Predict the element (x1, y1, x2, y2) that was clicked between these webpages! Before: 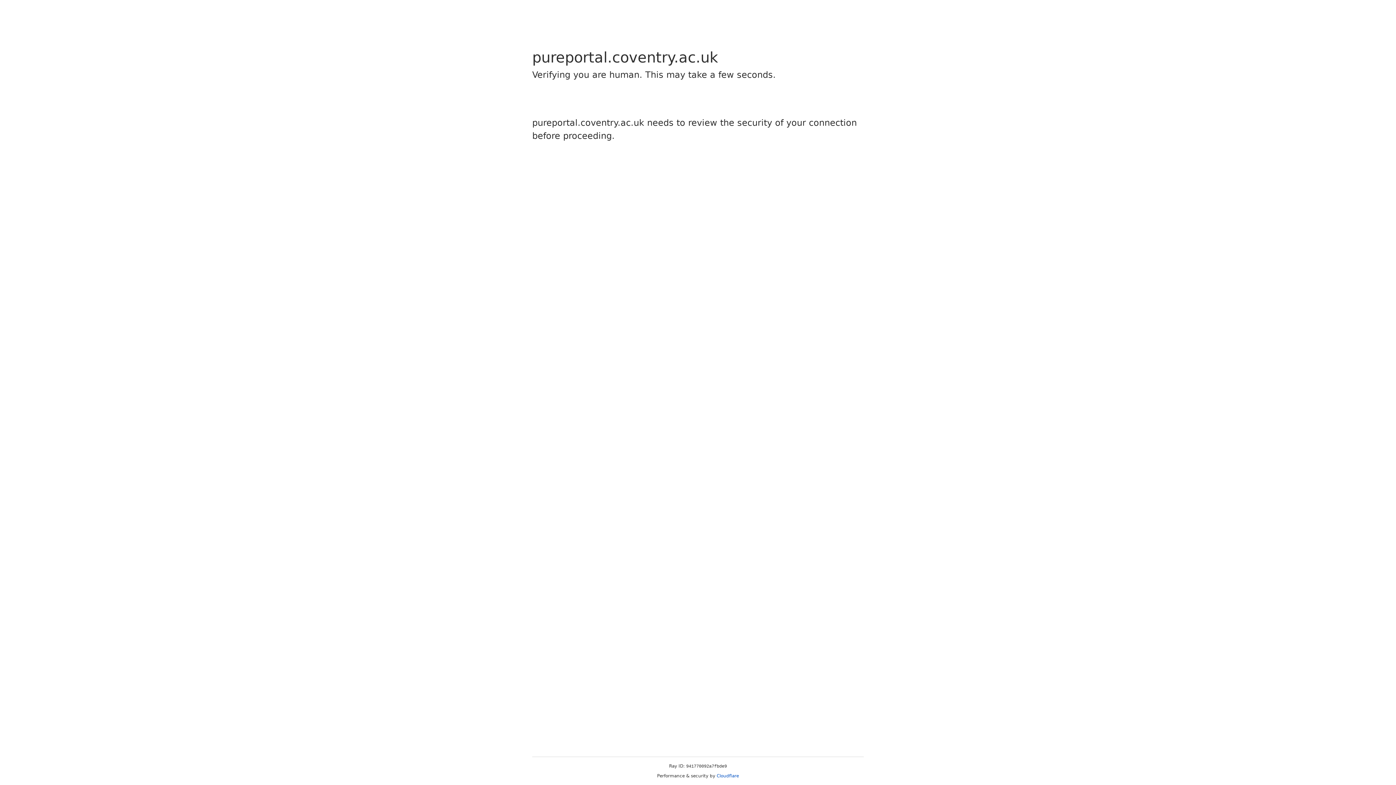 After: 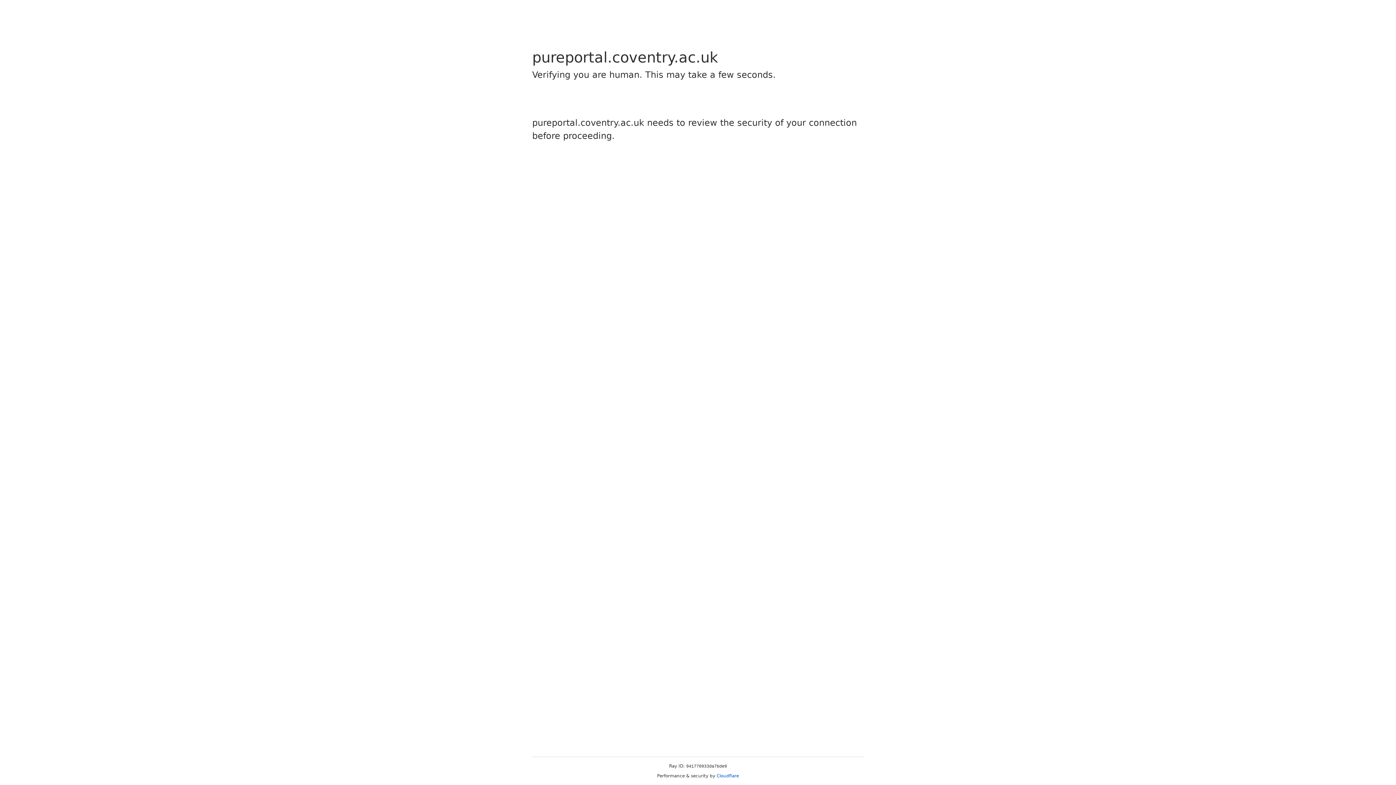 Action: bbox: (716, 773, 739, 778) label: Cloudflare